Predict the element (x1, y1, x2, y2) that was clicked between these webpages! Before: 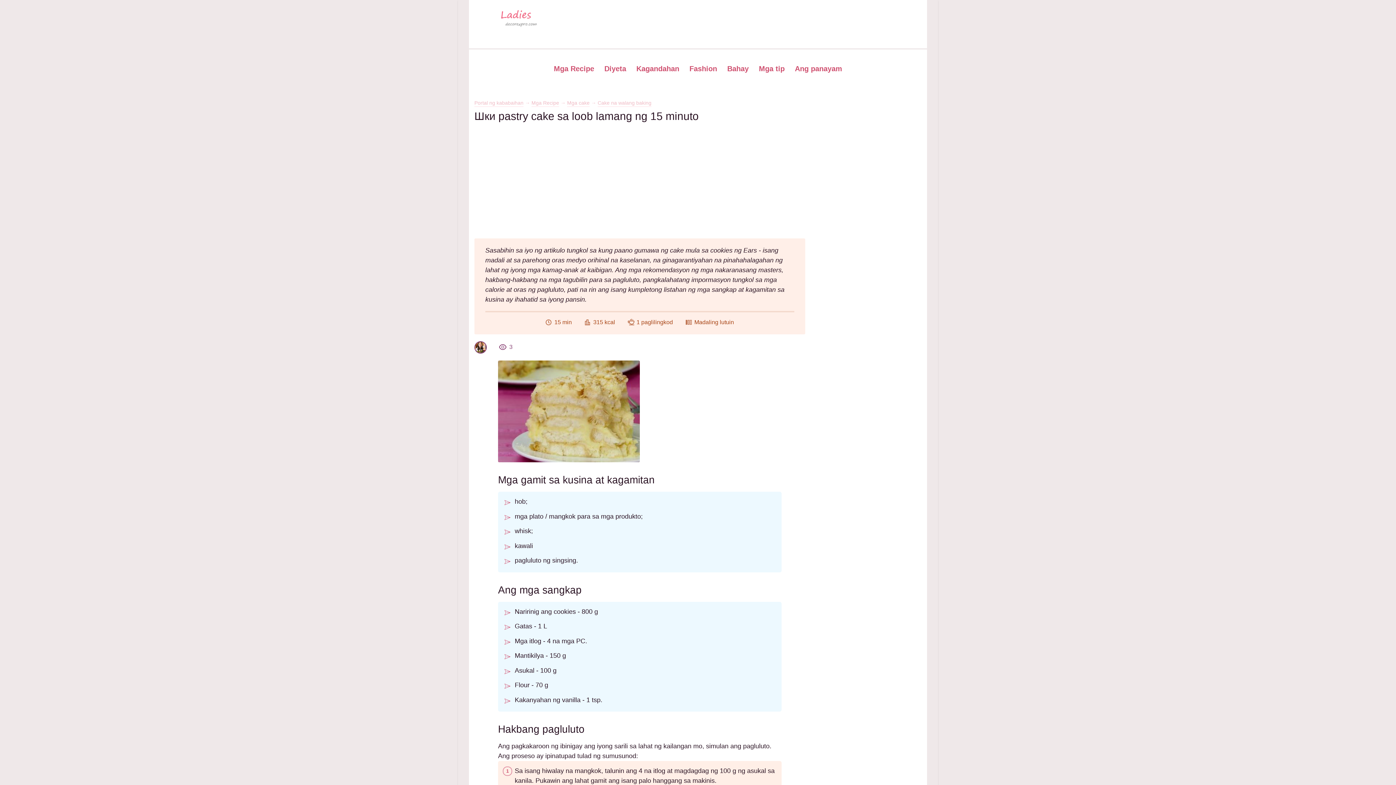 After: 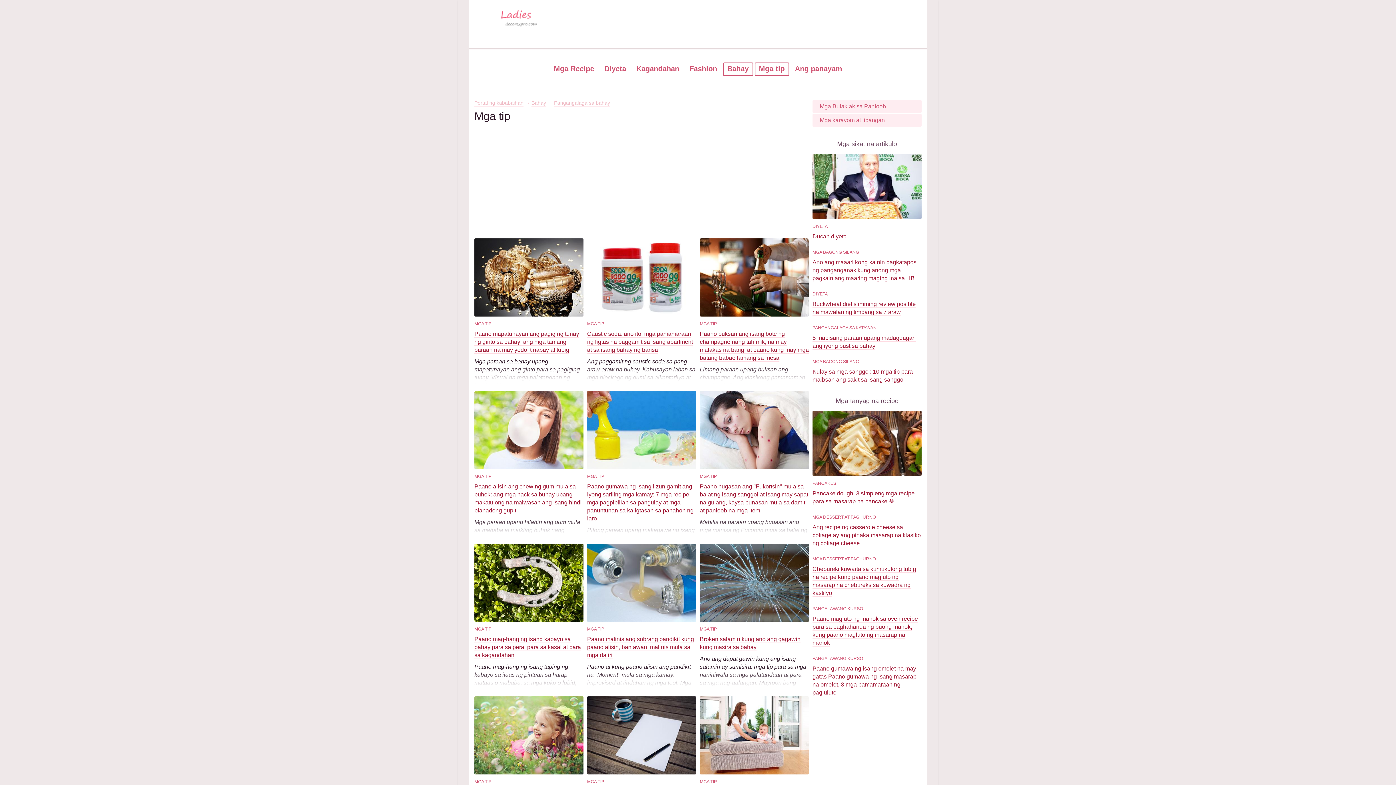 Action: bbox: (759, 64, 784, 73) label: Mga tip